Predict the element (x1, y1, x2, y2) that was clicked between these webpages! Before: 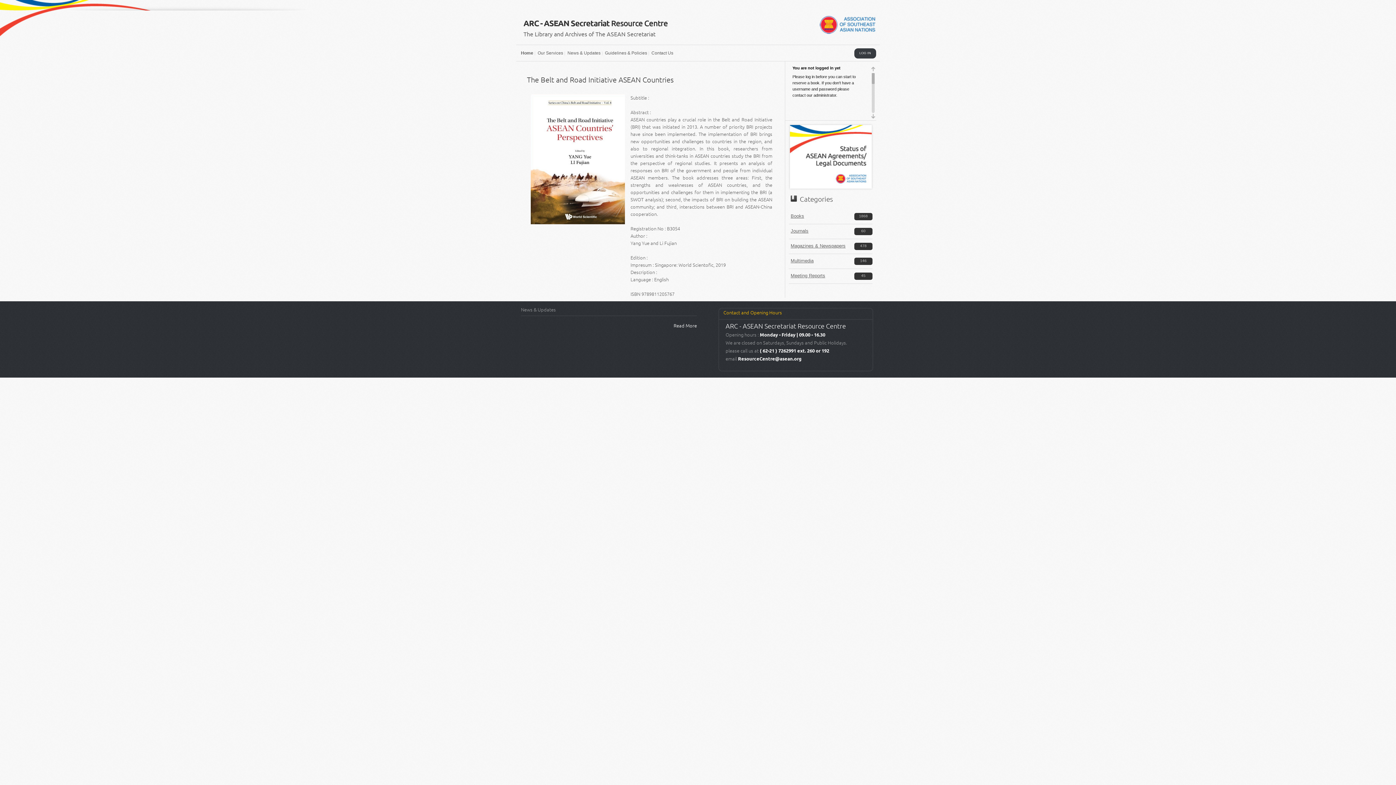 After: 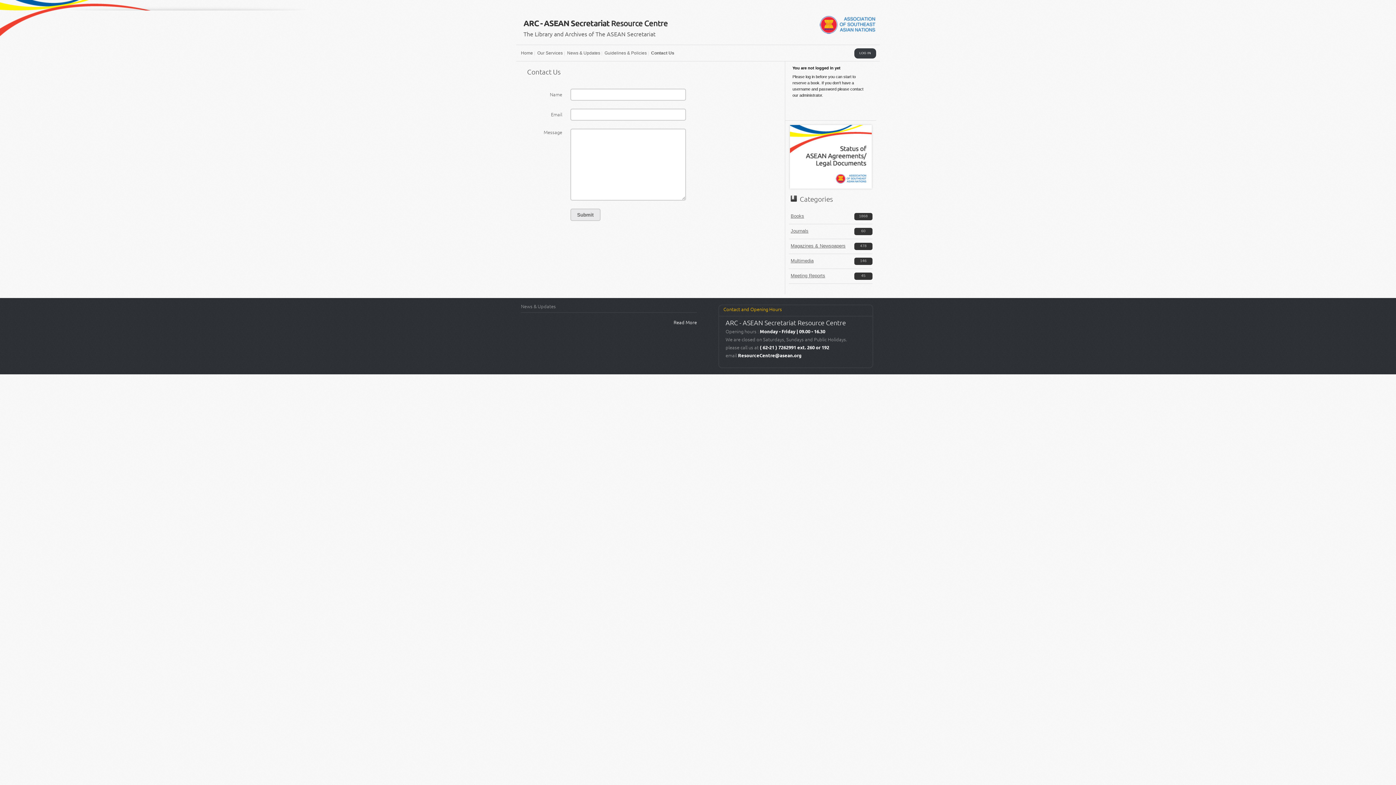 Action: bbox: (650, 48, 674, 57) label: Contact Us